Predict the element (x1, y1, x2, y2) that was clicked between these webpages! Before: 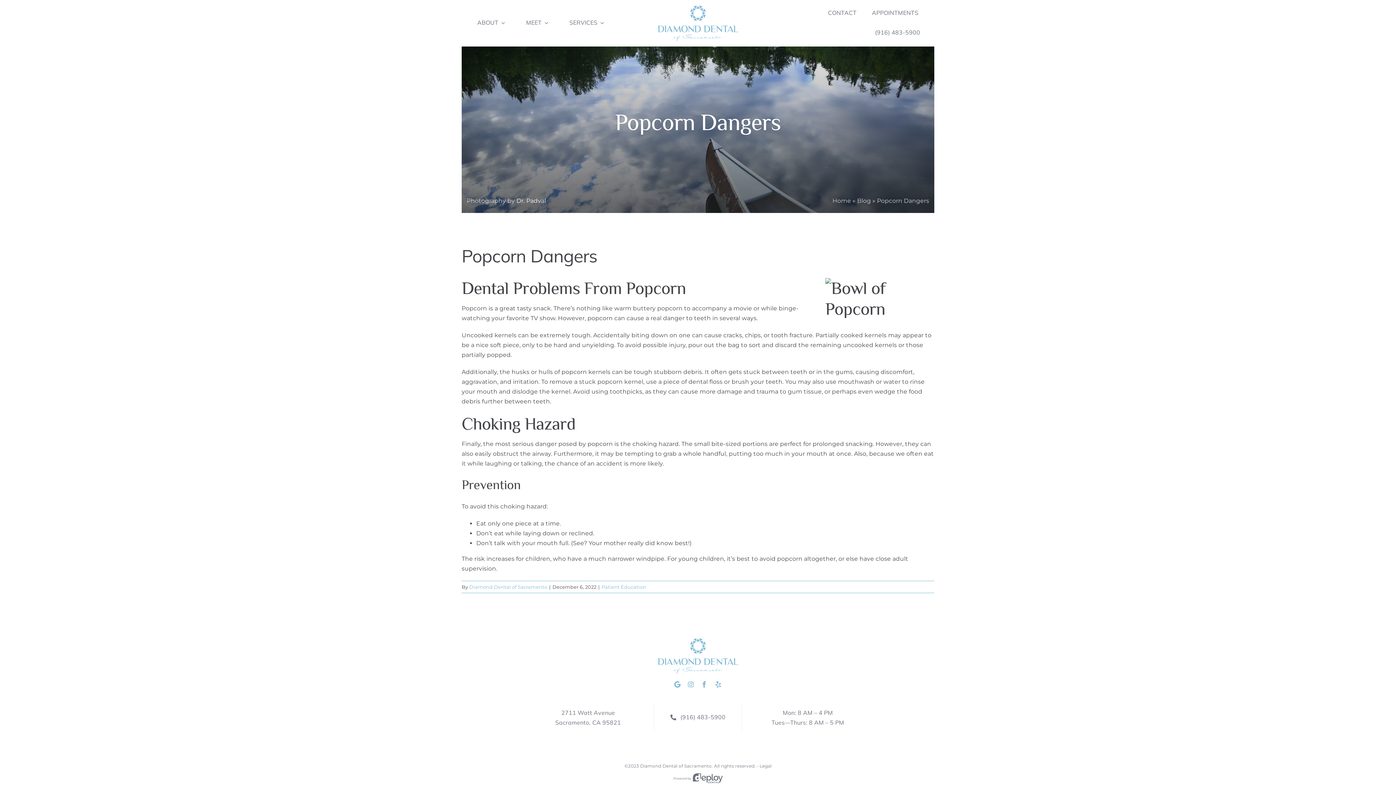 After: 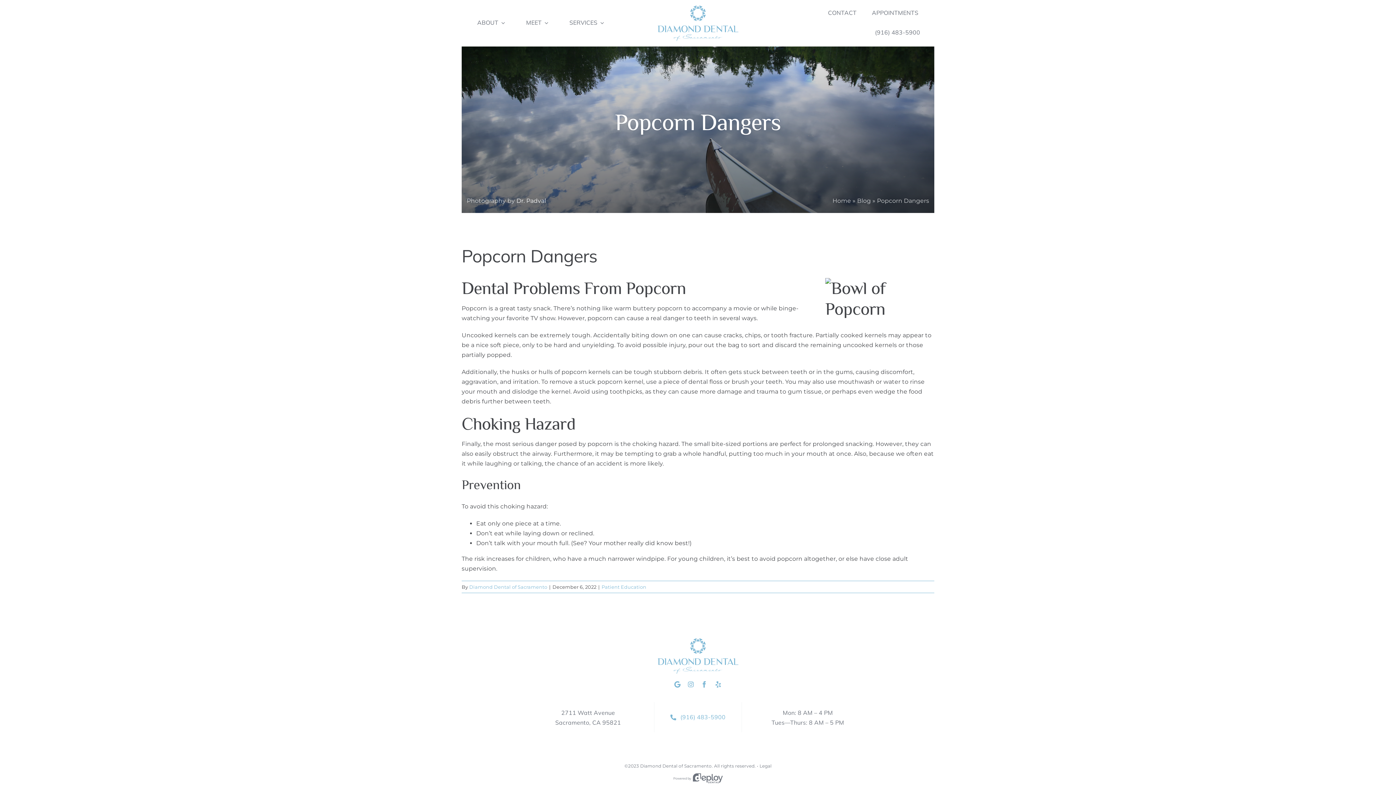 Action: bbox: (666, 709, 730, 725) label: (916) 483-5900